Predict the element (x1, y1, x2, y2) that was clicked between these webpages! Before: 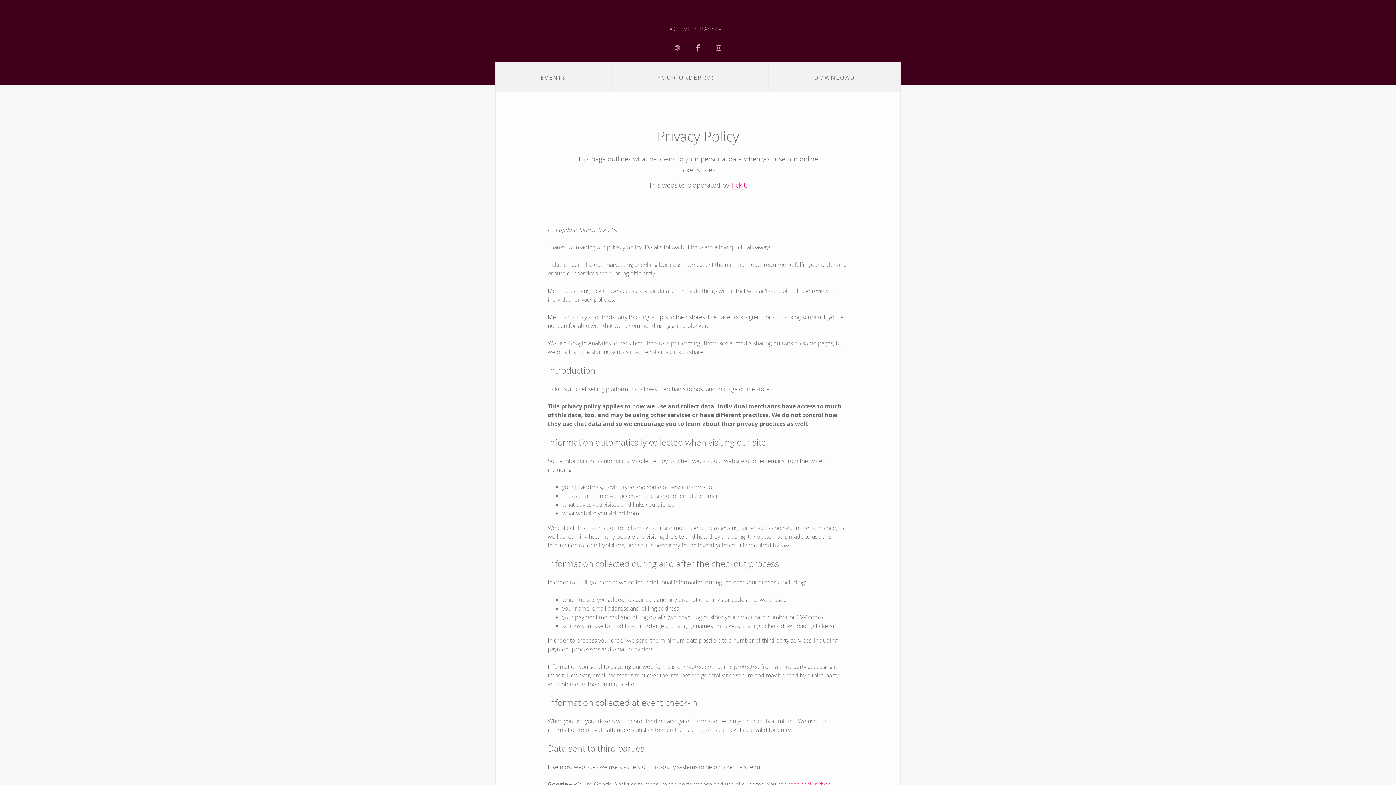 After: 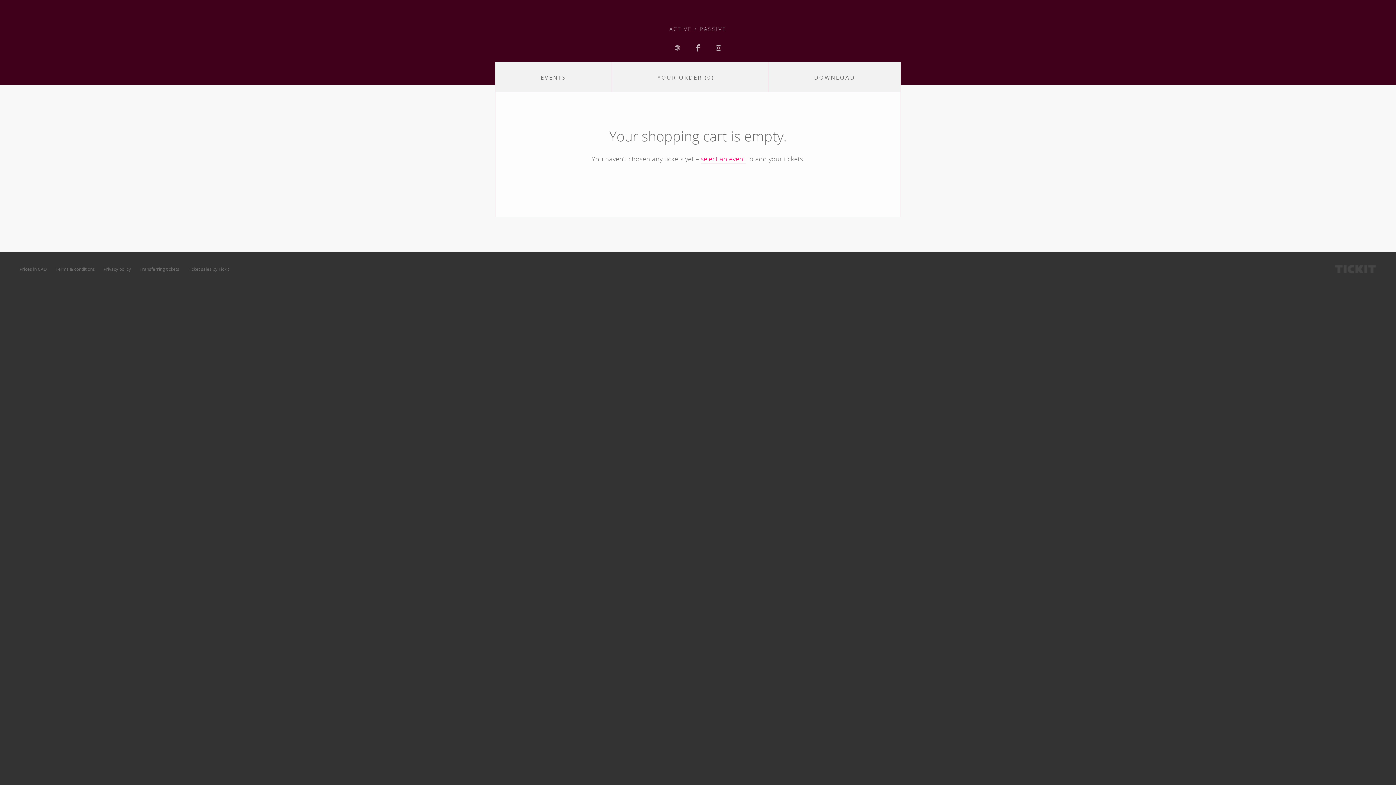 Action: bbox: (612, 61, 768, 92) label: YOUR ORDER (0)